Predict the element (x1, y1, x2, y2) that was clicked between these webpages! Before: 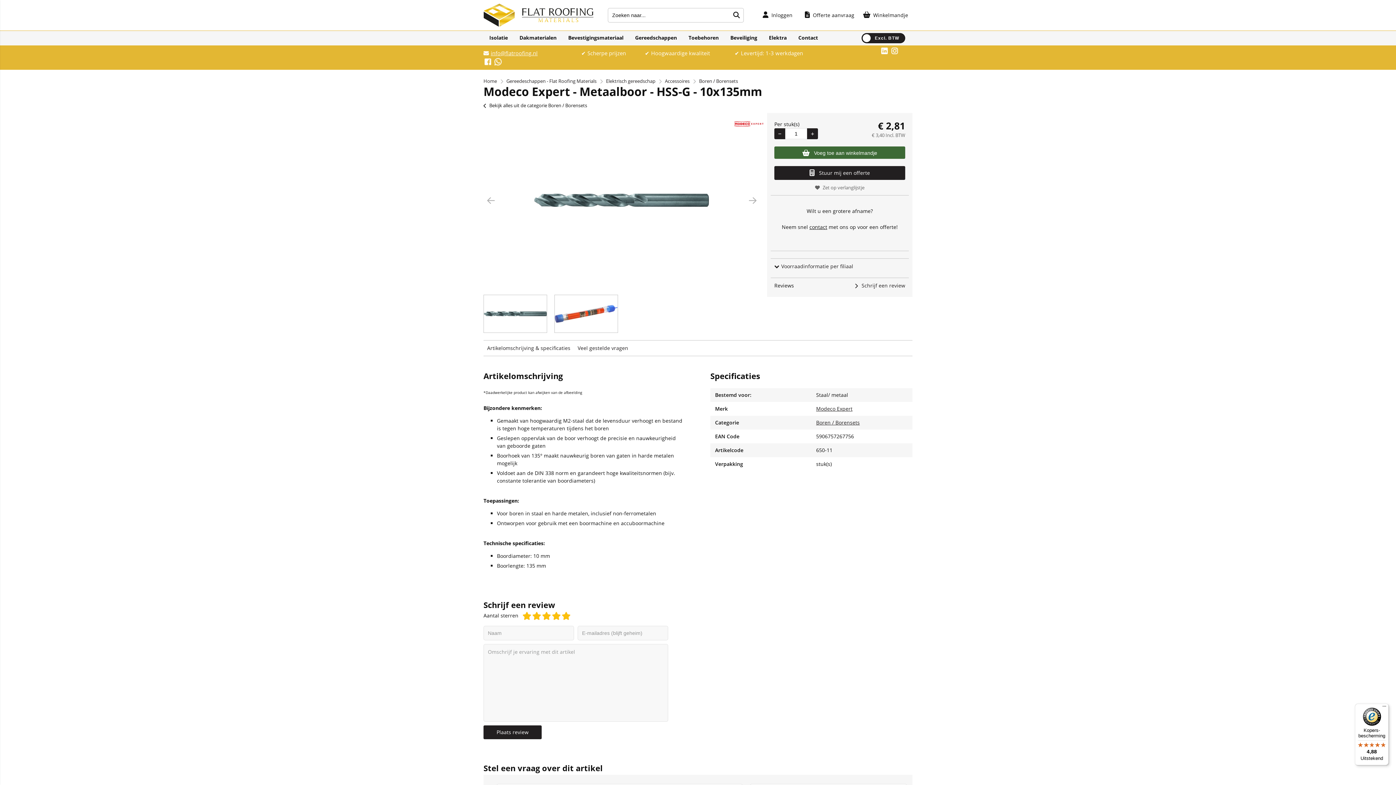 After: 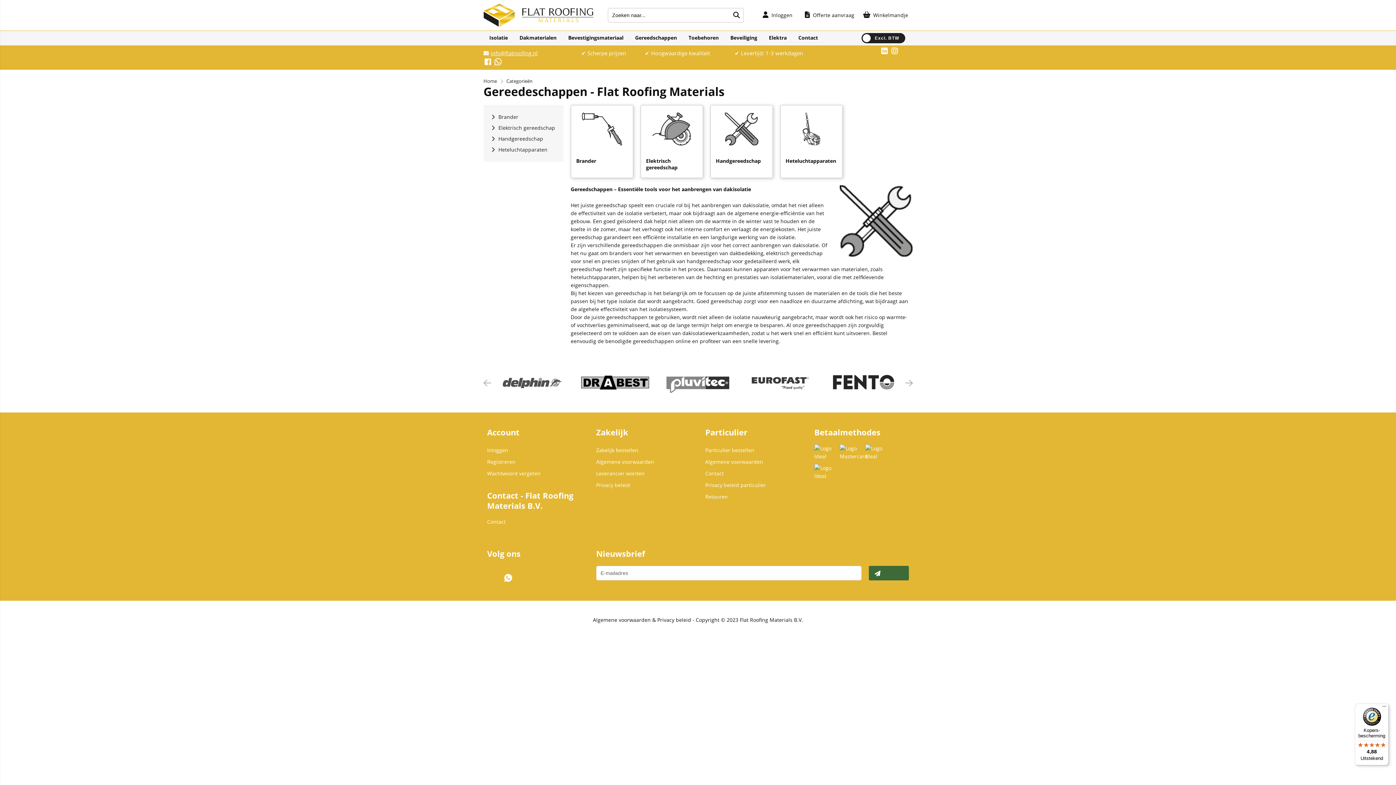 Action: label: Gereedschappen bbox: (629, 30, 682, 45)